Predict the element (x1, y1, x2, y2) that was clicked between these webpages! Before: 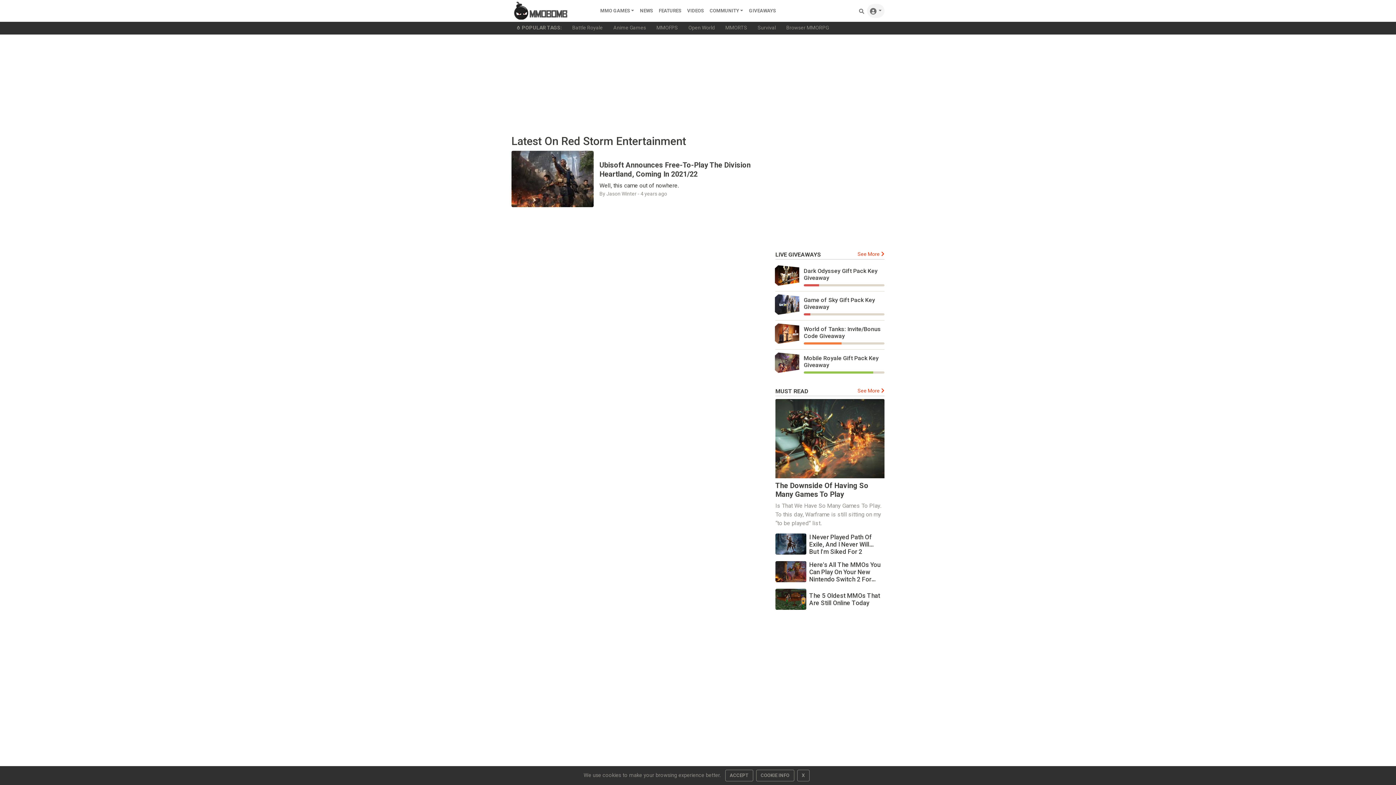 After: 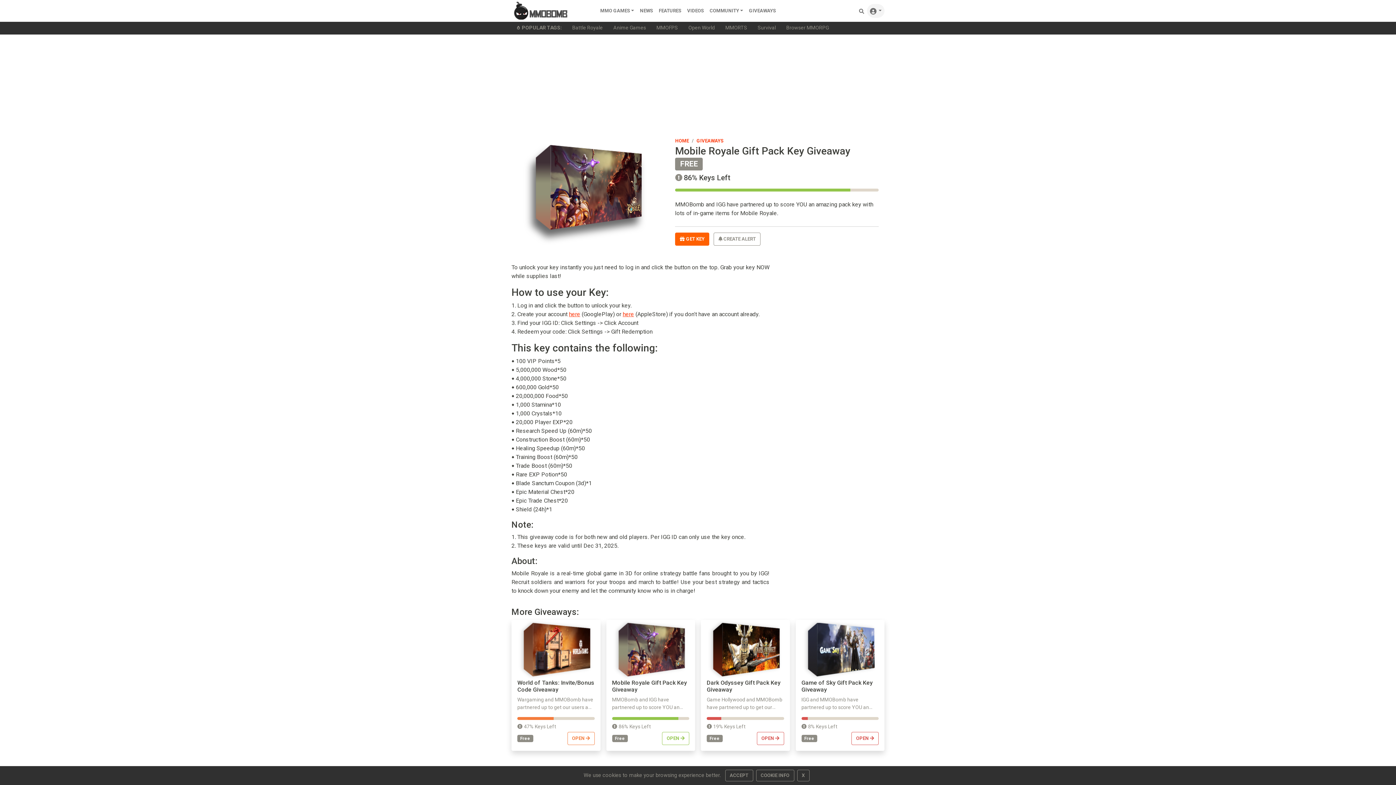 Action: bbox: (803, 354, 884, 368) label: Mobile Royale Gift Pack Key Giveaway